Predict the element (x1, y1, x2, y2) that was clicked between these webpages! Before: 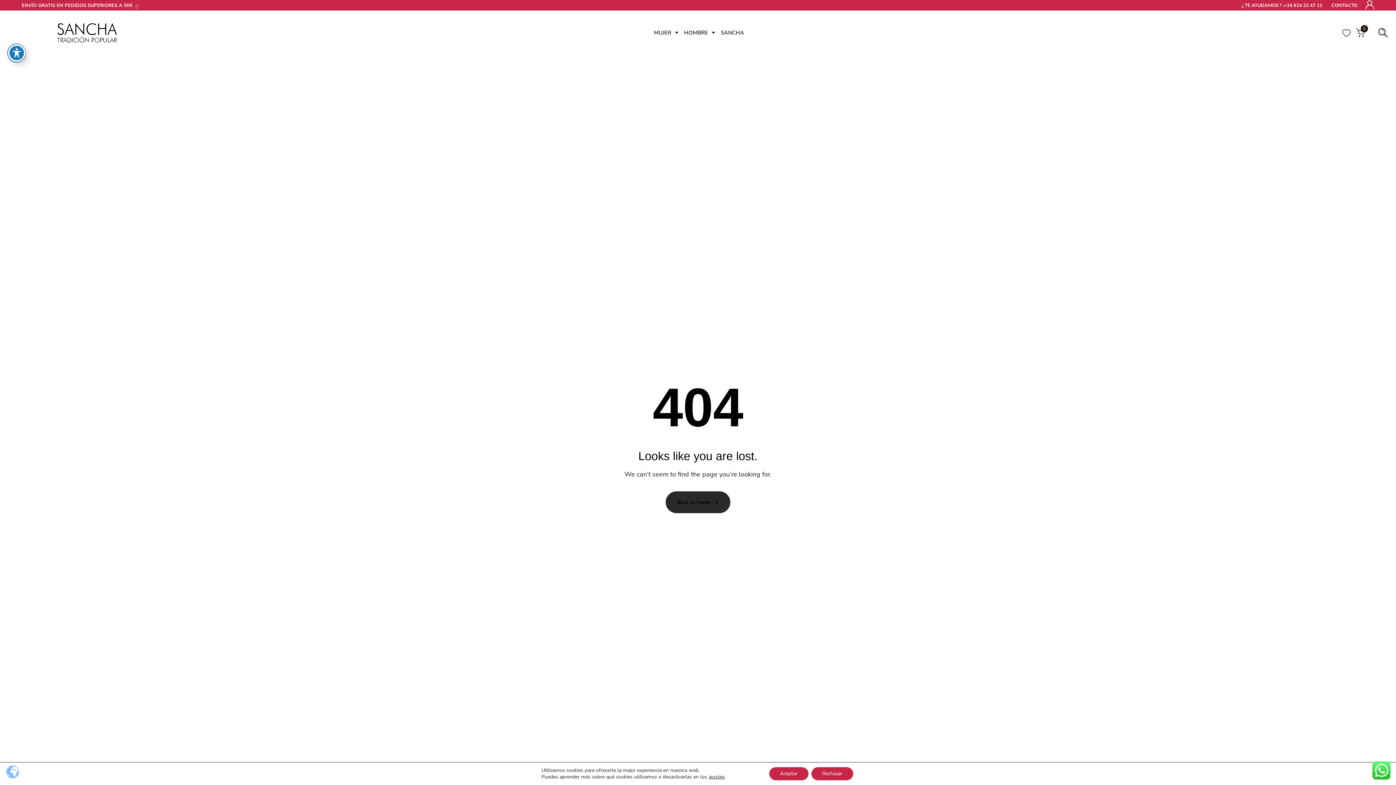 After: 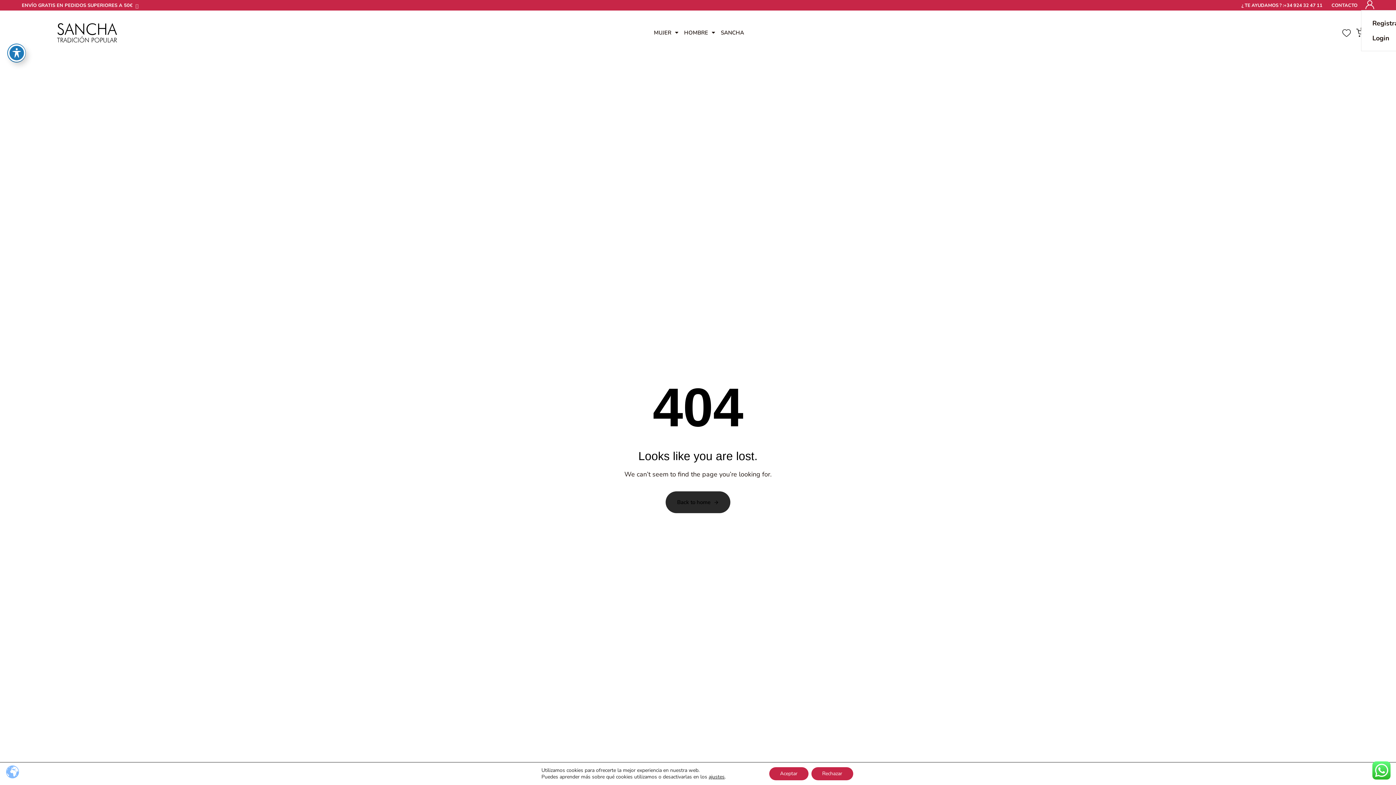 Action: bbox: (1361, 0, 1374, 10)